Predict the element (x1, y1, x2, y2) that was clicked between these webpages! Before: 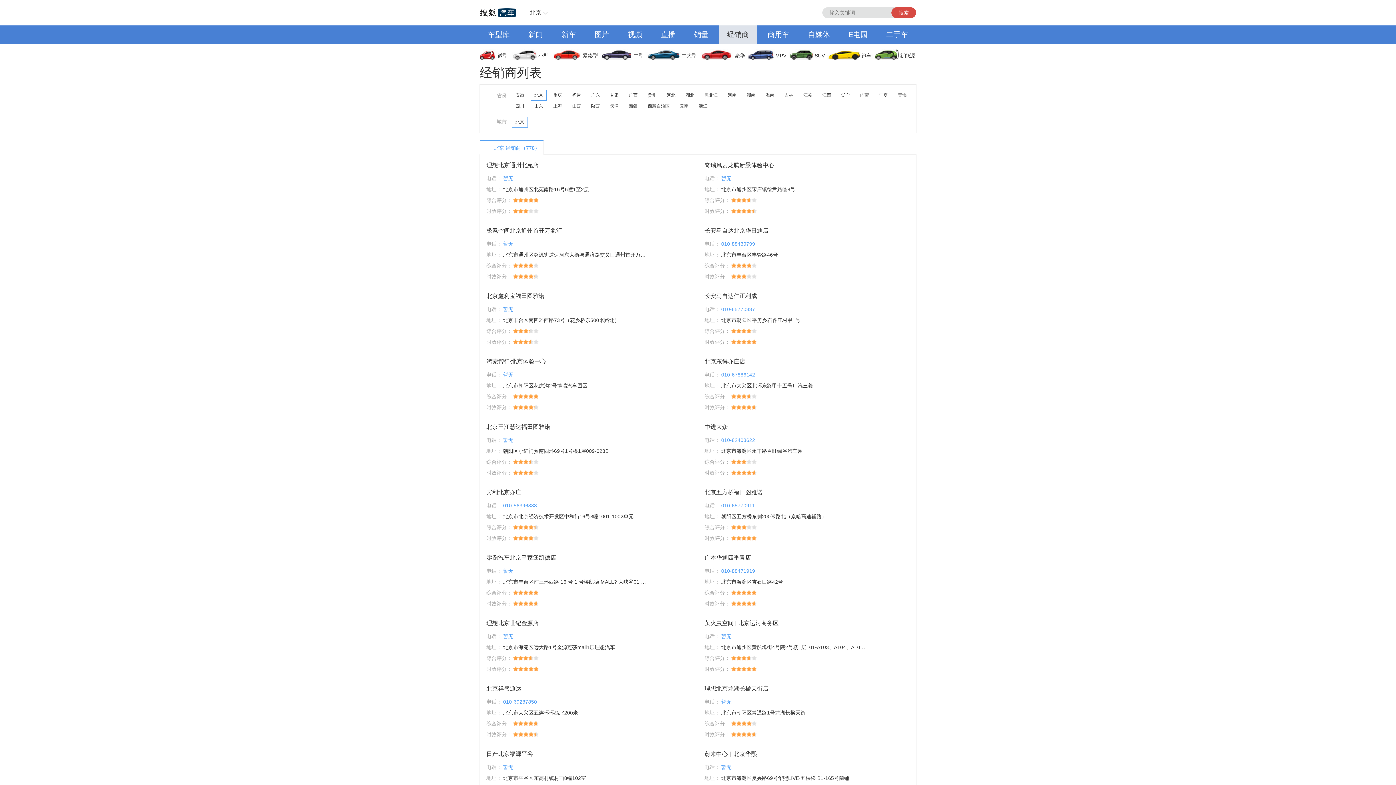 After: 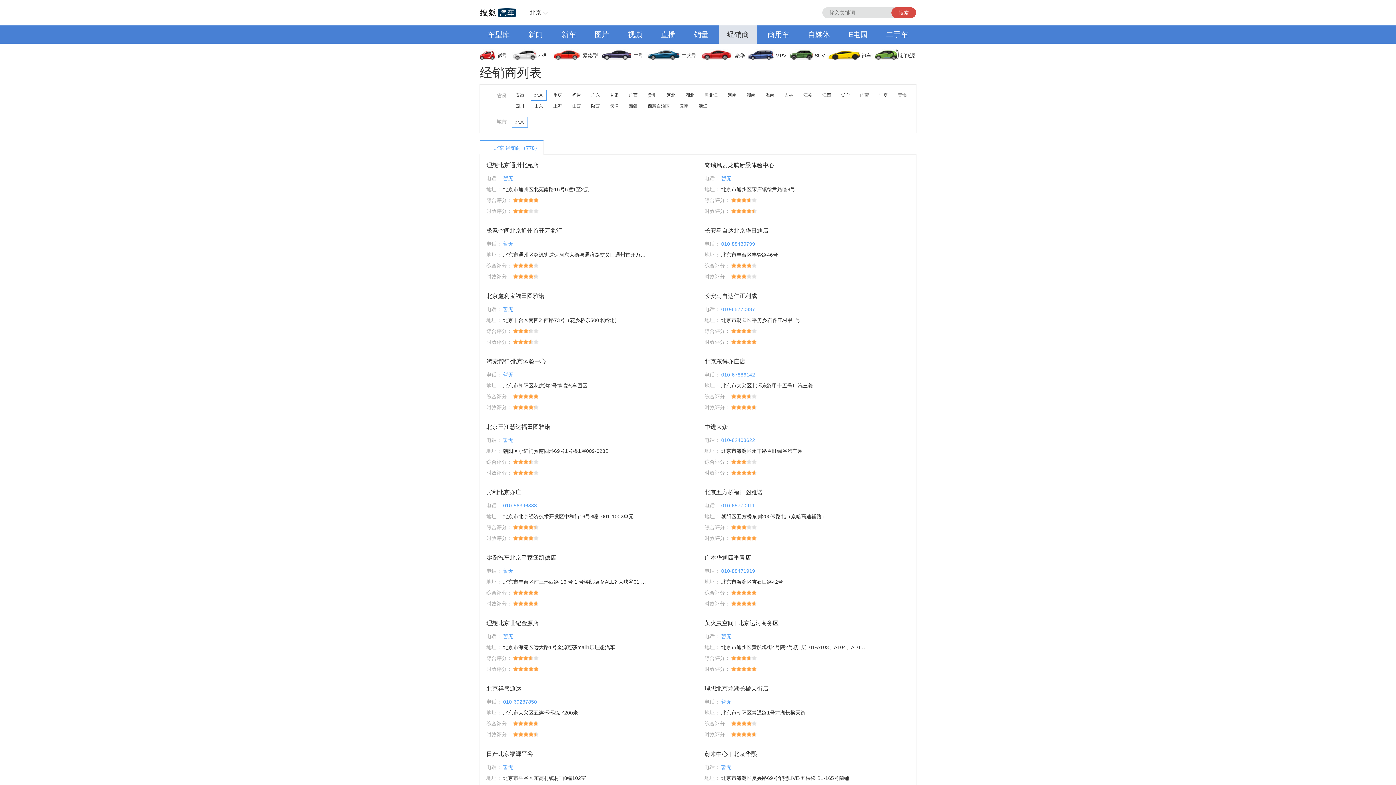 Action: label: 新闻 bbox: (520, 25, 550, 43)